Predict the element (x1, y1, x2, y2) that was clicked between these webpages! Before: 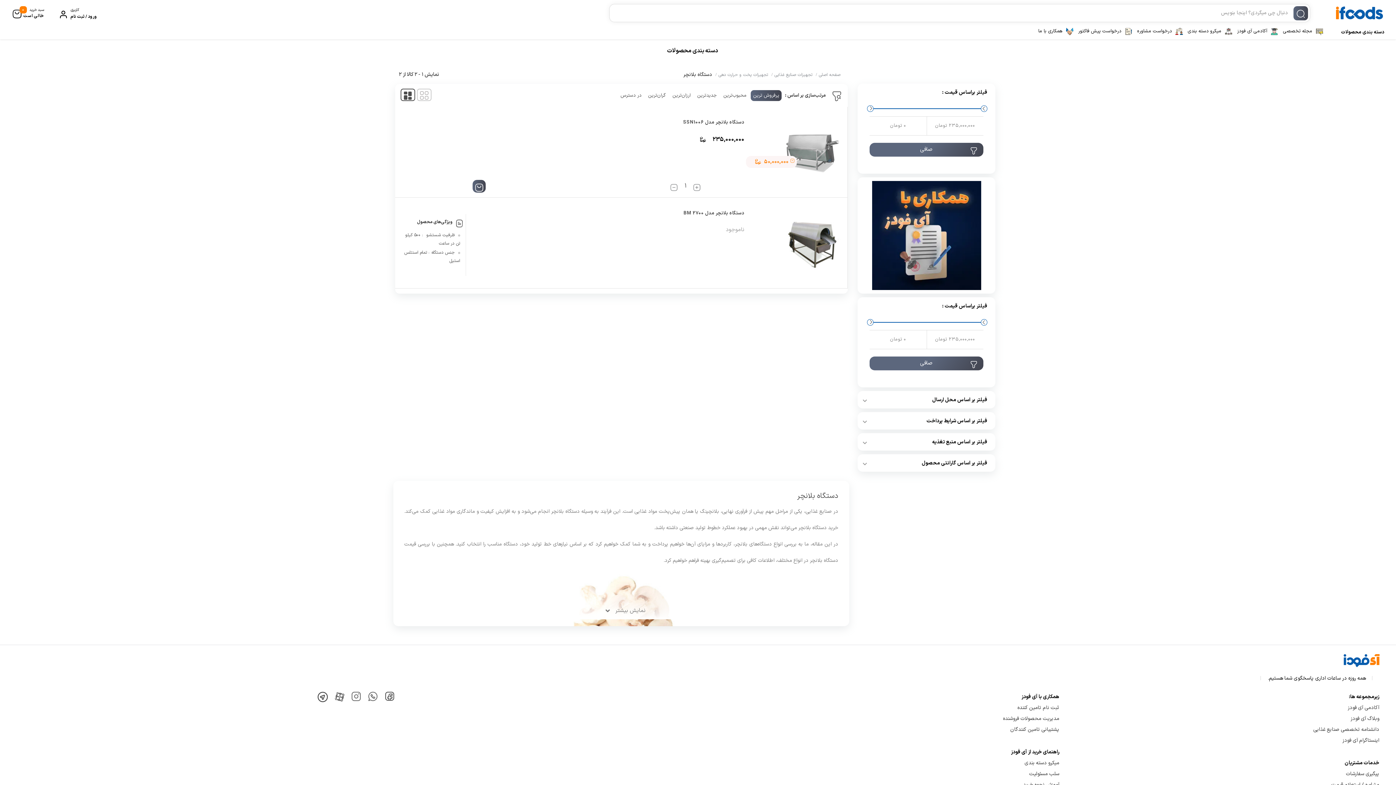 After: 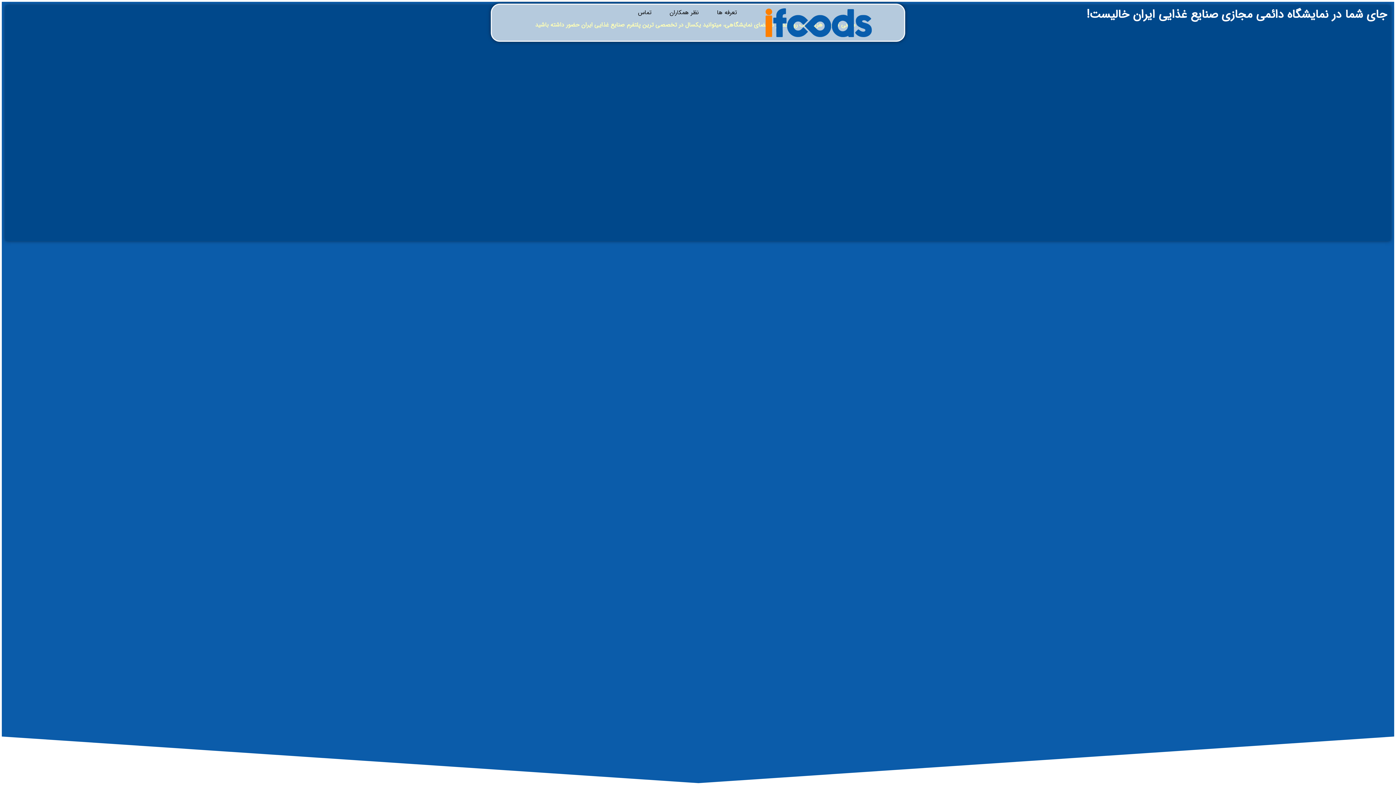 Action: label: همکاری با ما bbox: (1036, 24, 1064, 38)